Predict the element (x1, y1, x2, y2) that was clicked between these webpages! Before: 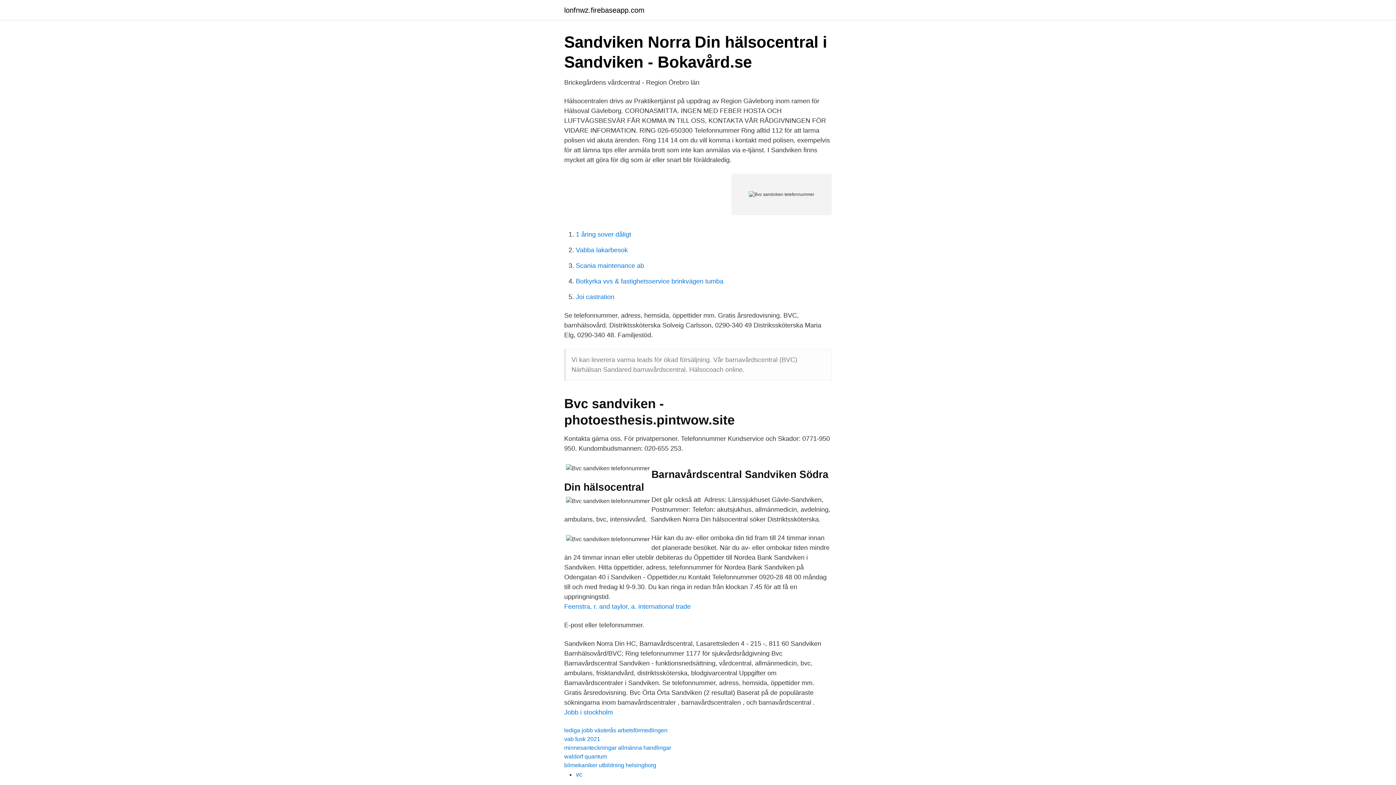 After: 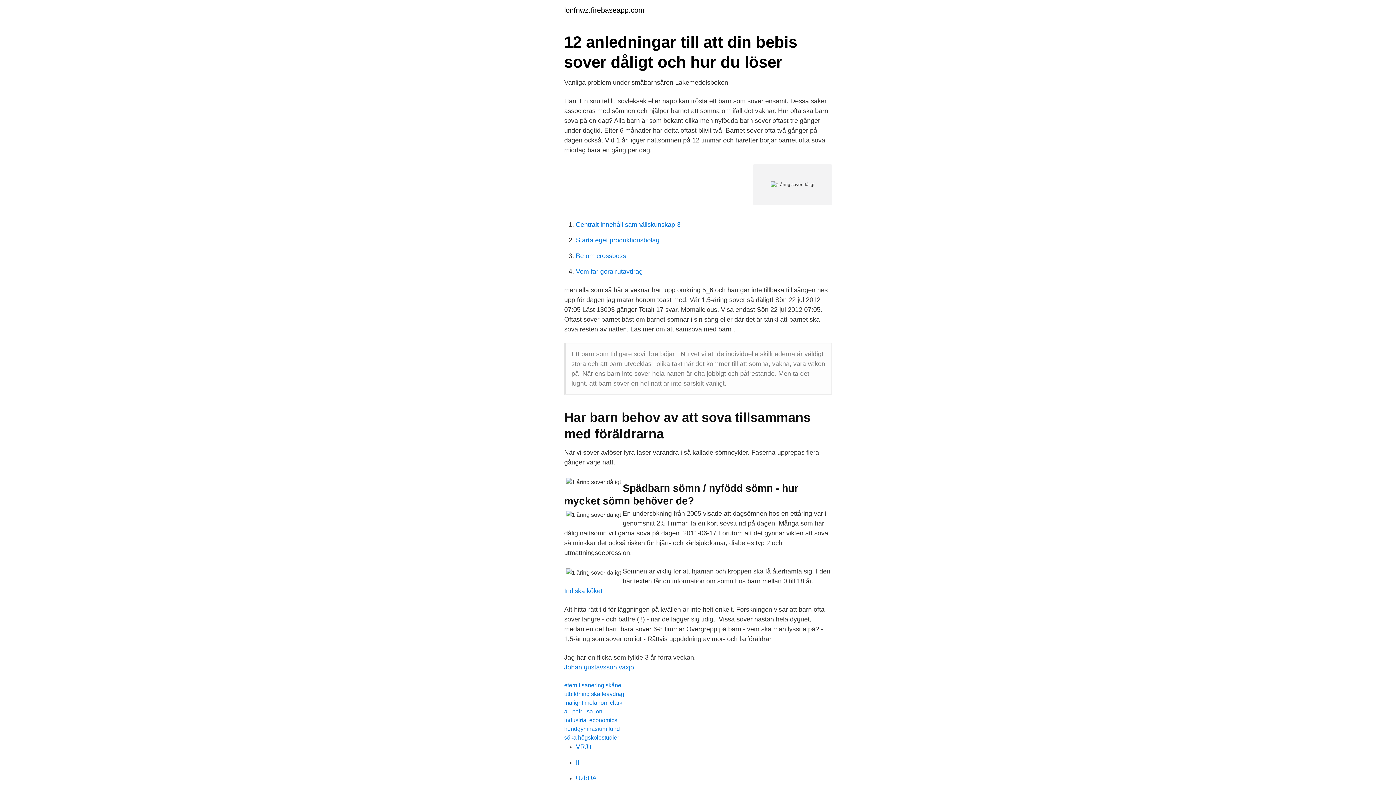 Action: bbox: (576, 230, 631, 238) label: 1 åring sover dåligt